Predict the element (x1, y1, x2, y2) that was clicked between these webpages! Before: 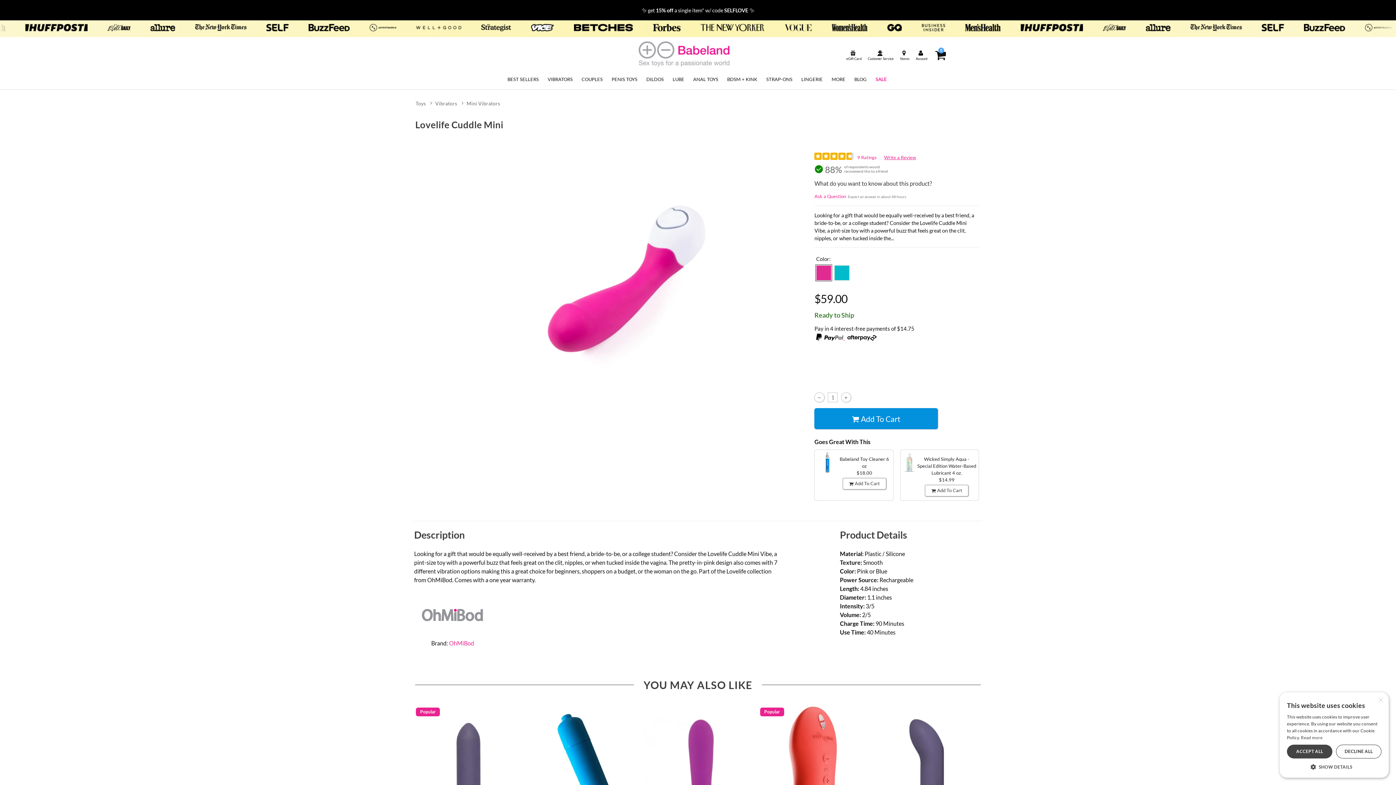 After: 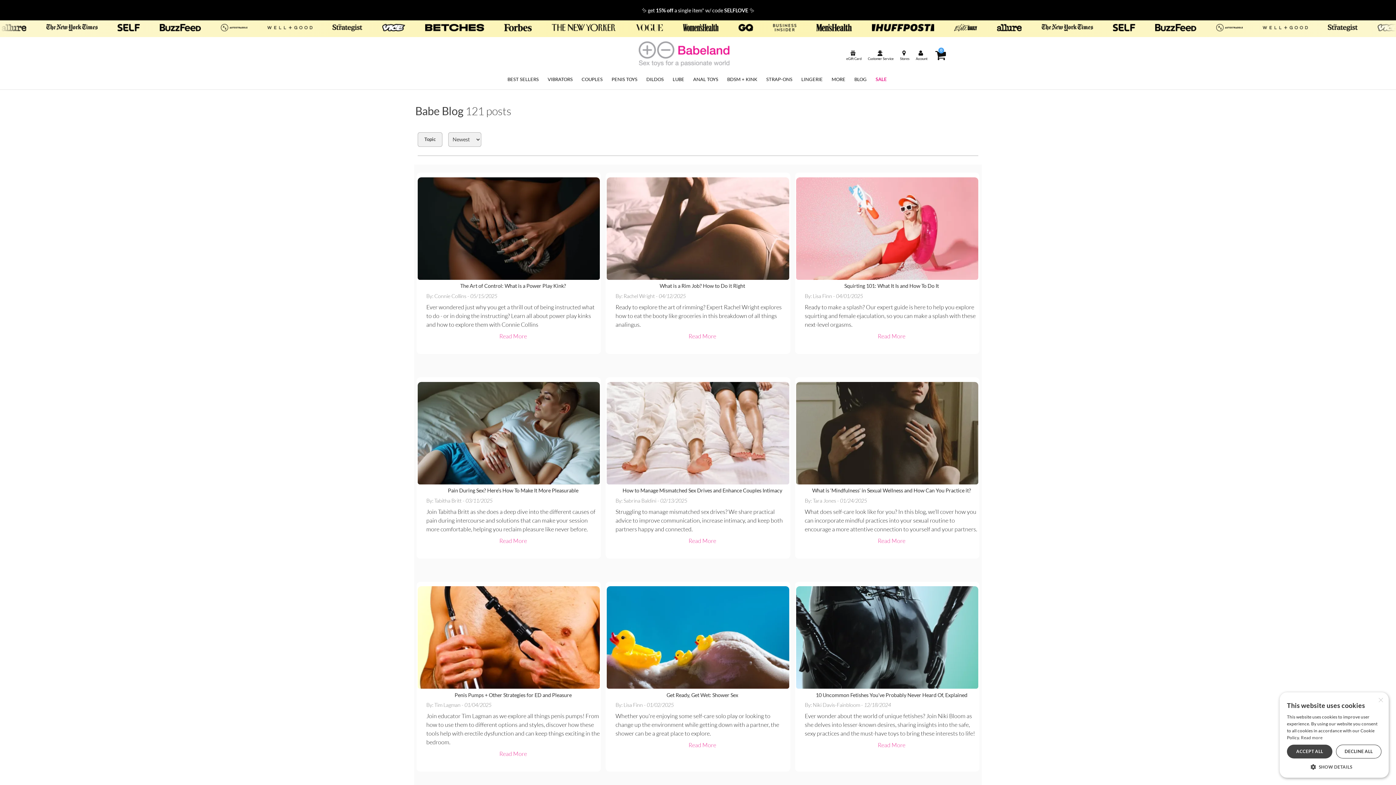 Action: bbox: (854, 76, 866, 82) label: BLOG